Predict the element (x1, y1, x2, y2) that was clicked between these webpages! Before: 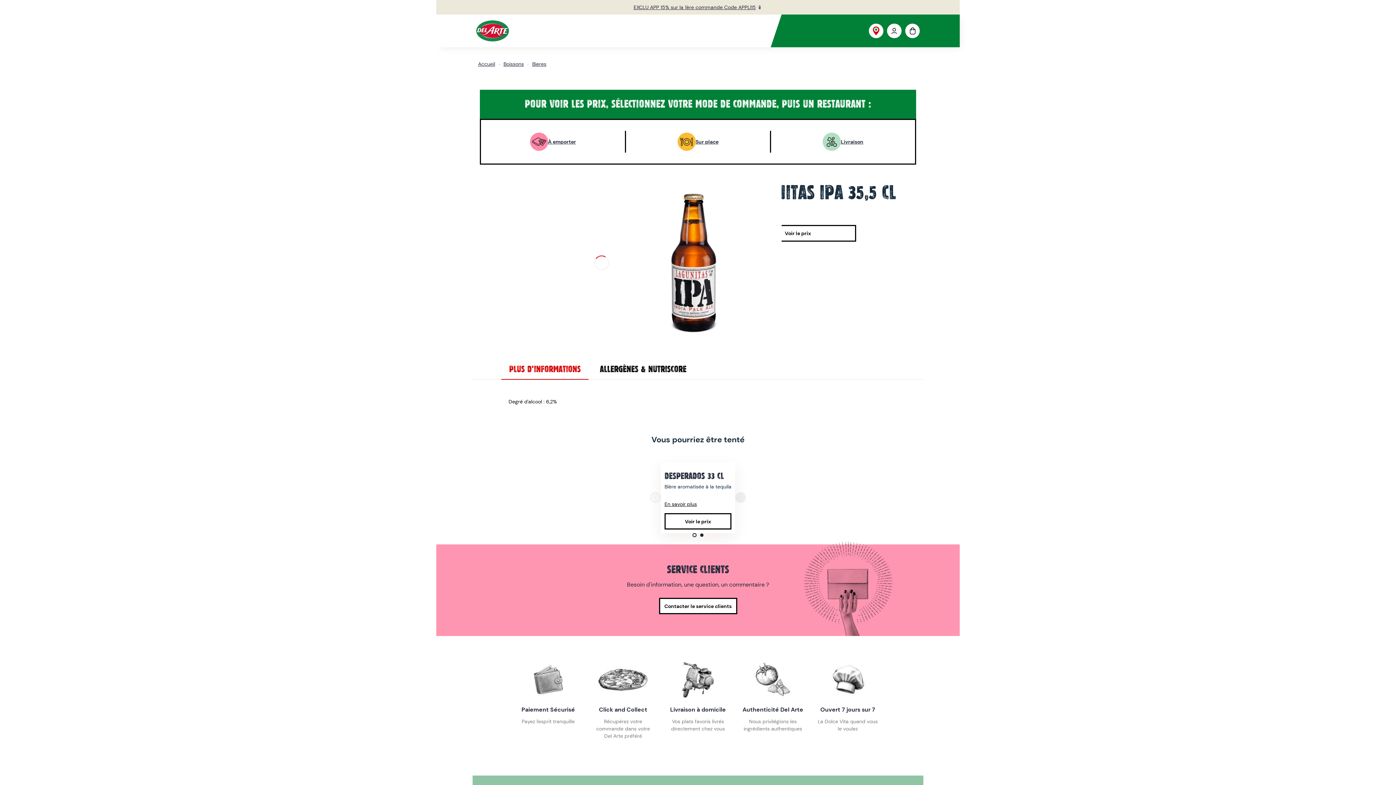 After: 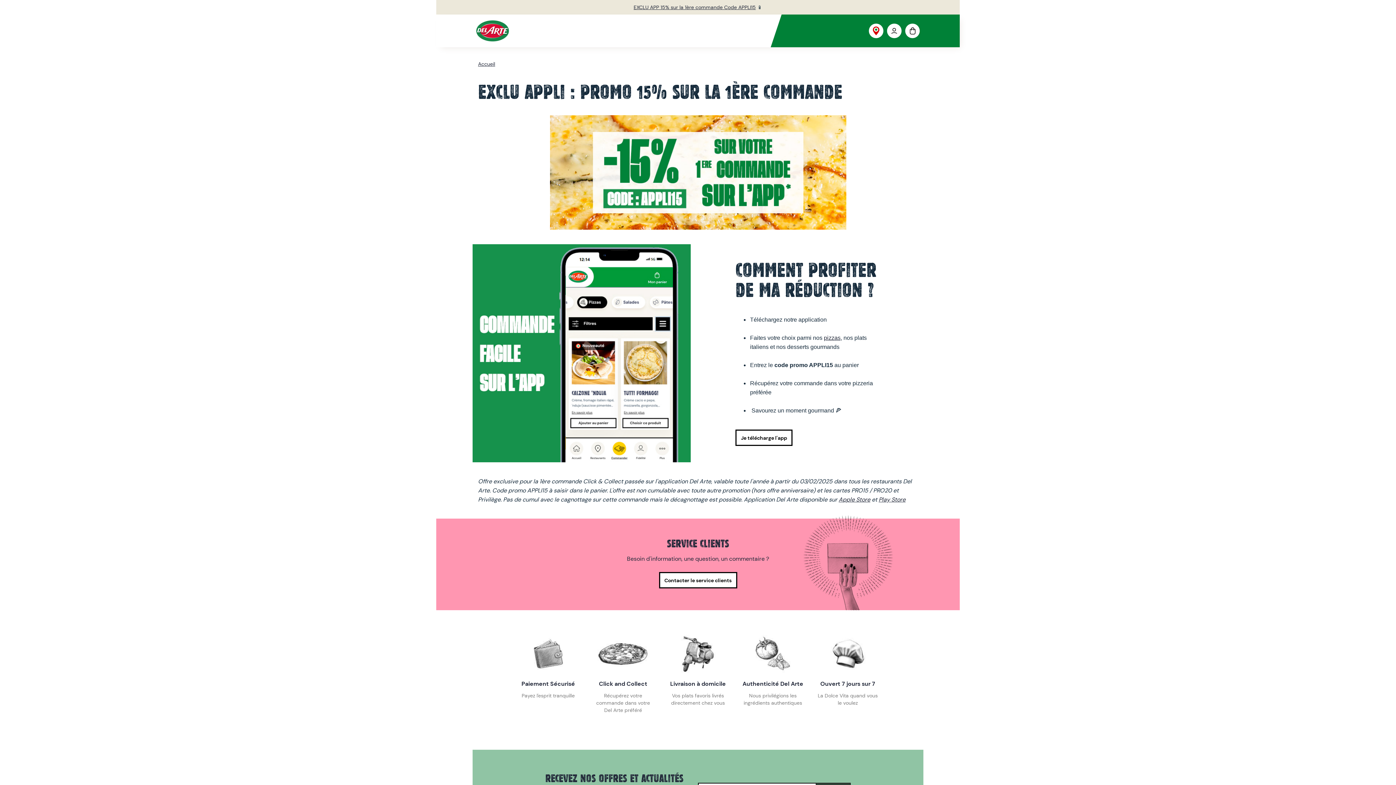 Action: bbox: (633, 4, 756, 10) label: EXCLU APP 15% sur la 1ère commande Code APPLI15